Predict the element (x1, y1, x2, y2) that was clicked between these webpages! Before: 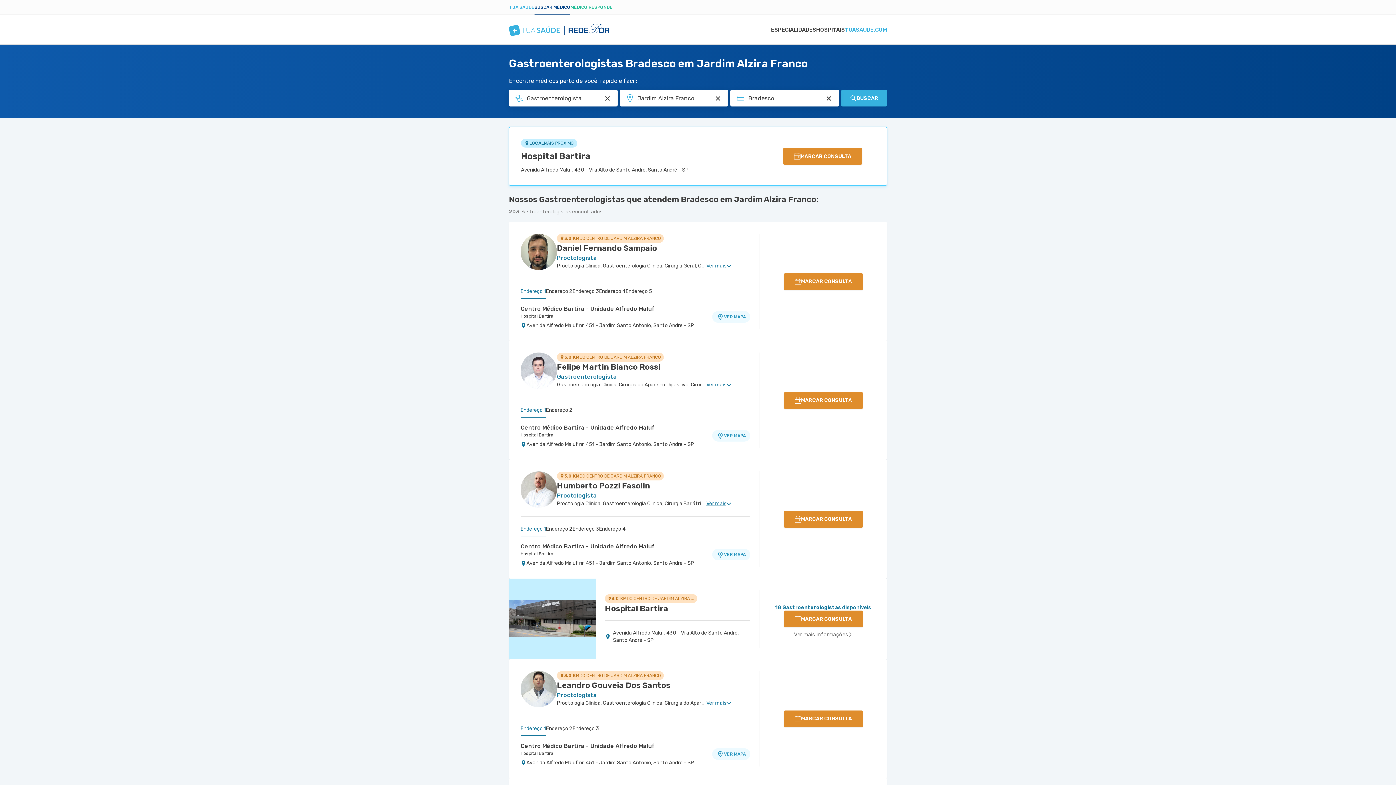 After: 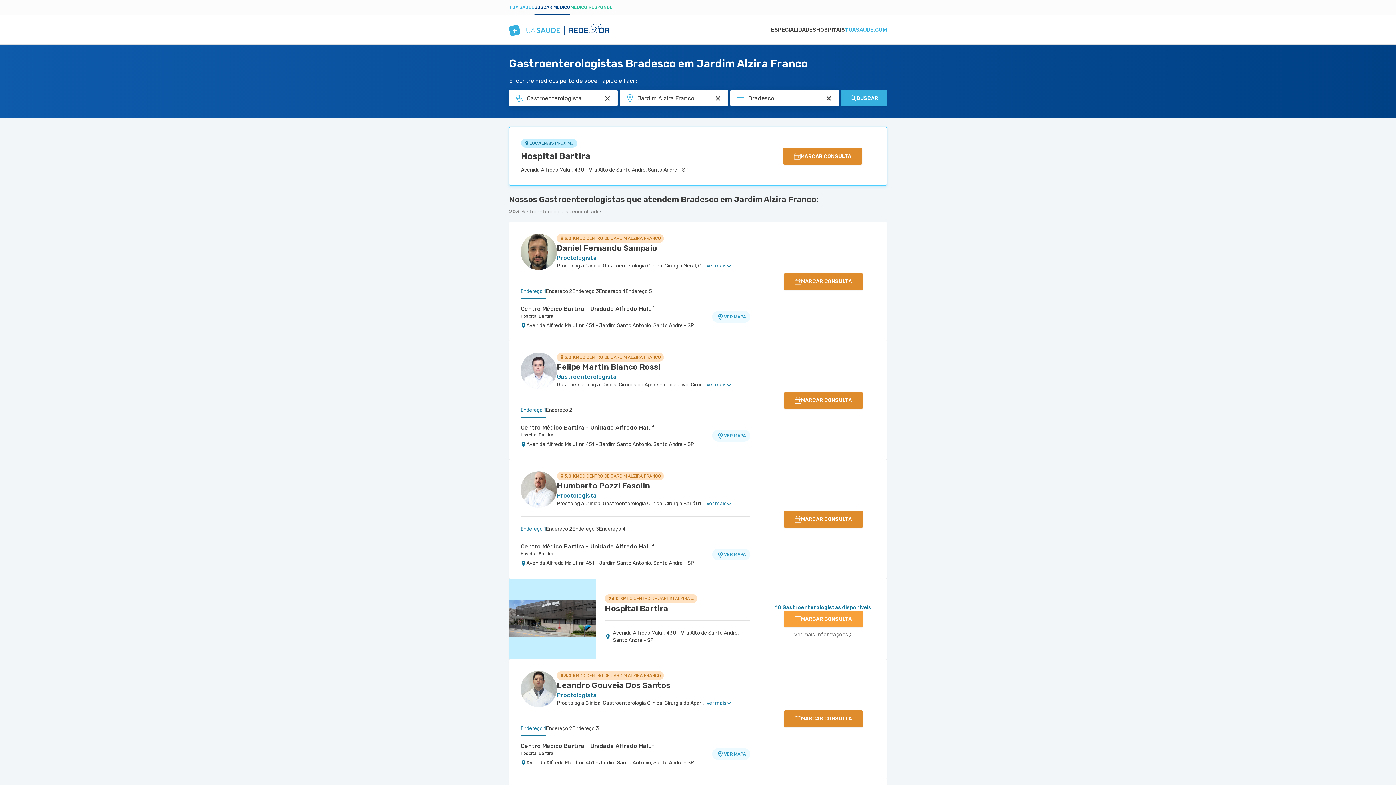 Action: bbox: (783, 610, 863, 627) label: MARCAR CONSULTA